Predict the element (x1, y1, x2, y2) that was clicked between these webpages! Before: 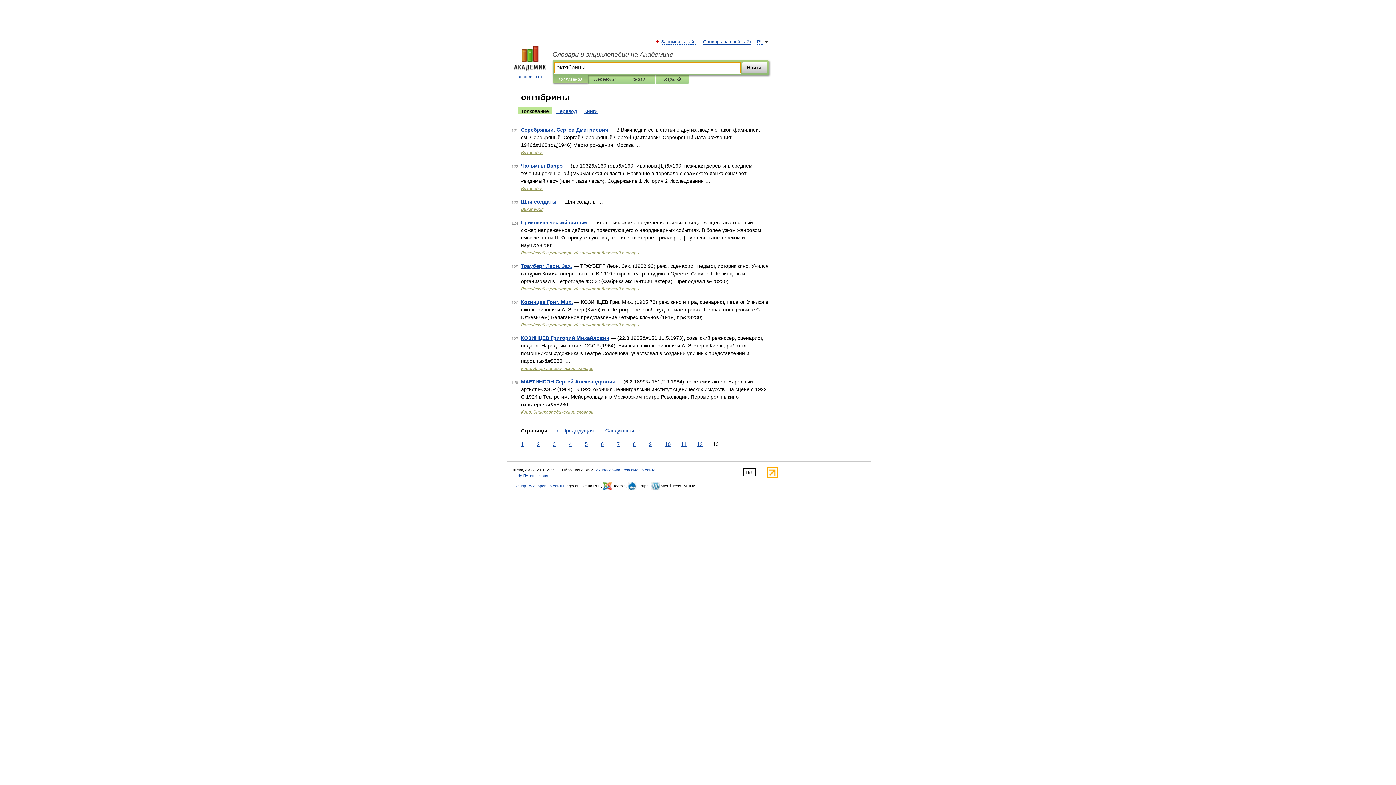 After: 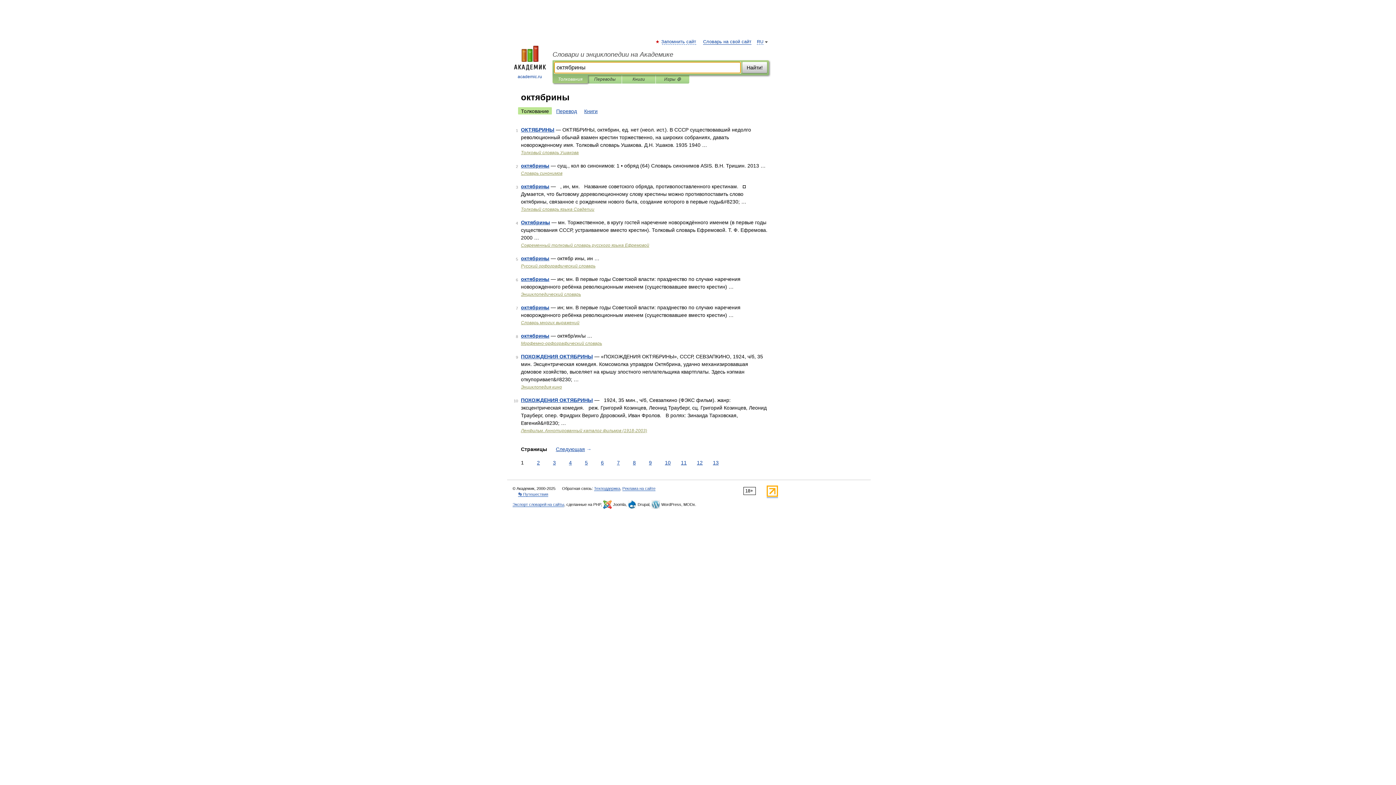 Action: label: 1 bbox: (519, 440, 525, 448)